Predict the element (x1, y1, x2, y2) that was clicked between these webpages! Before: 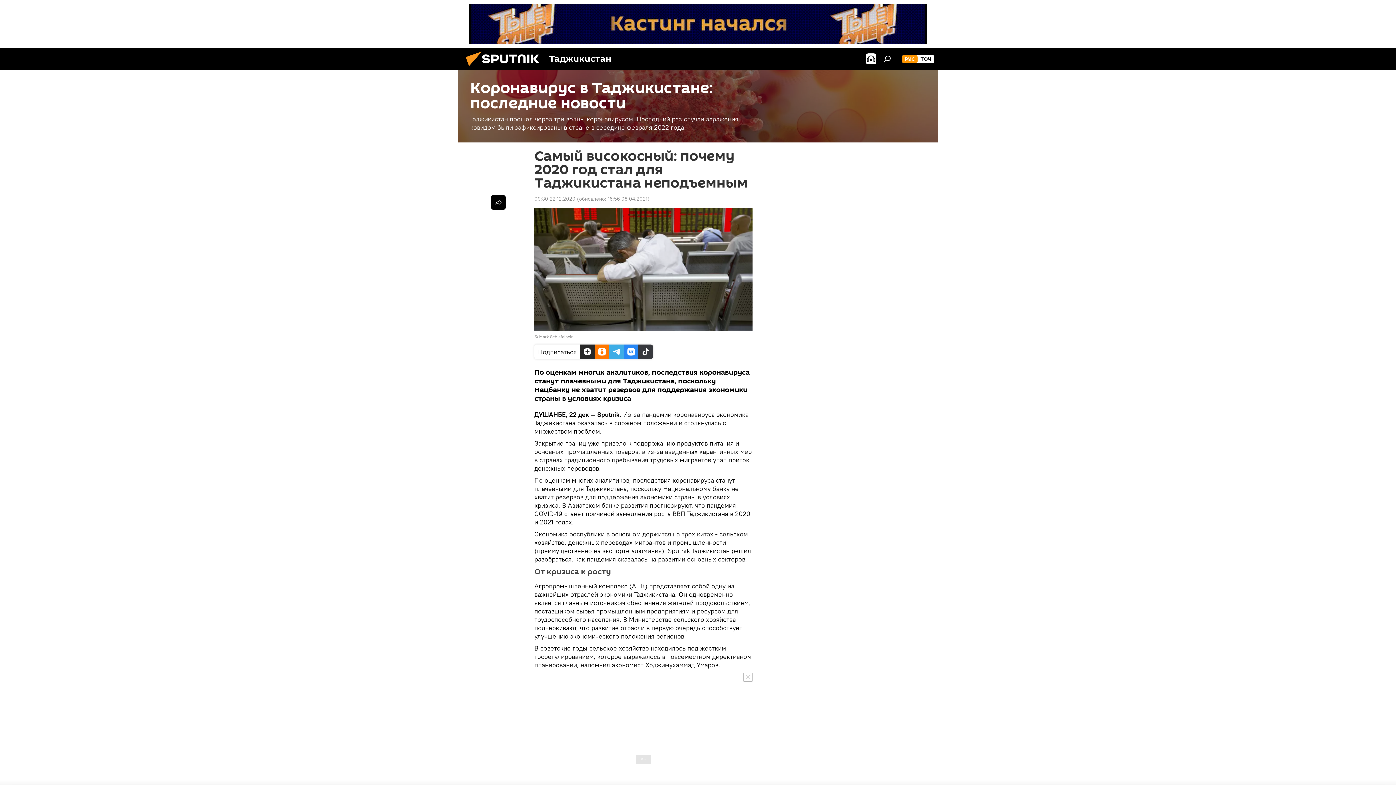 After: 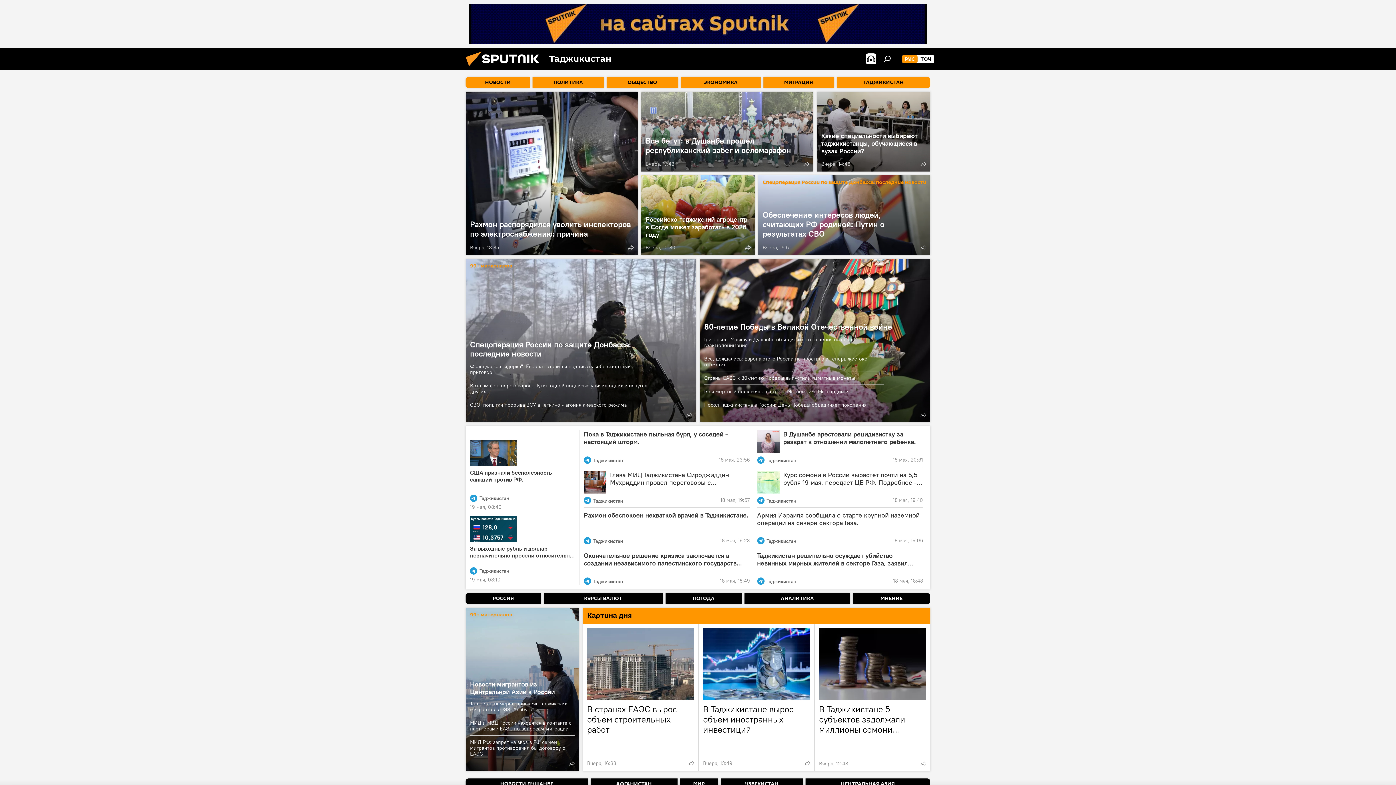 Action: bbox: (461, 64, 549, 71)